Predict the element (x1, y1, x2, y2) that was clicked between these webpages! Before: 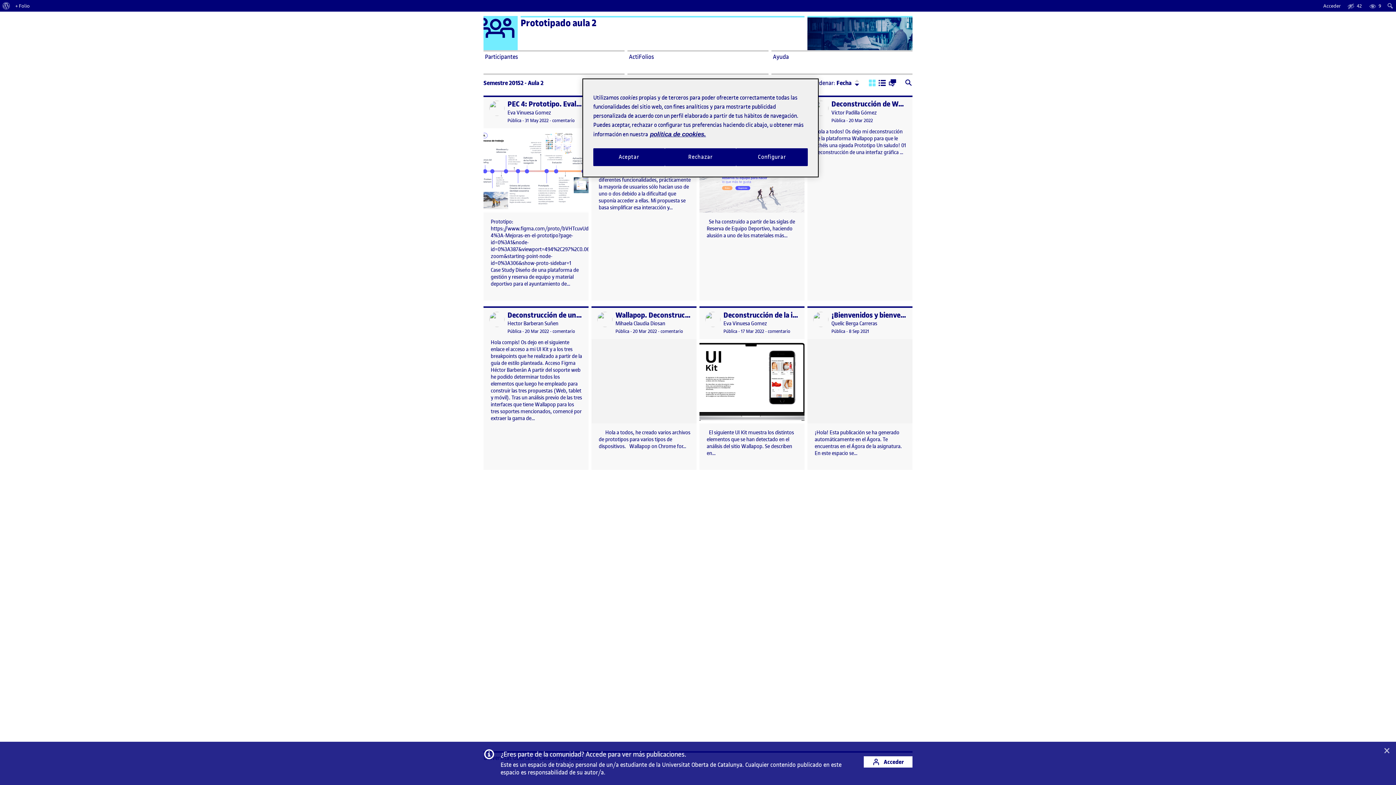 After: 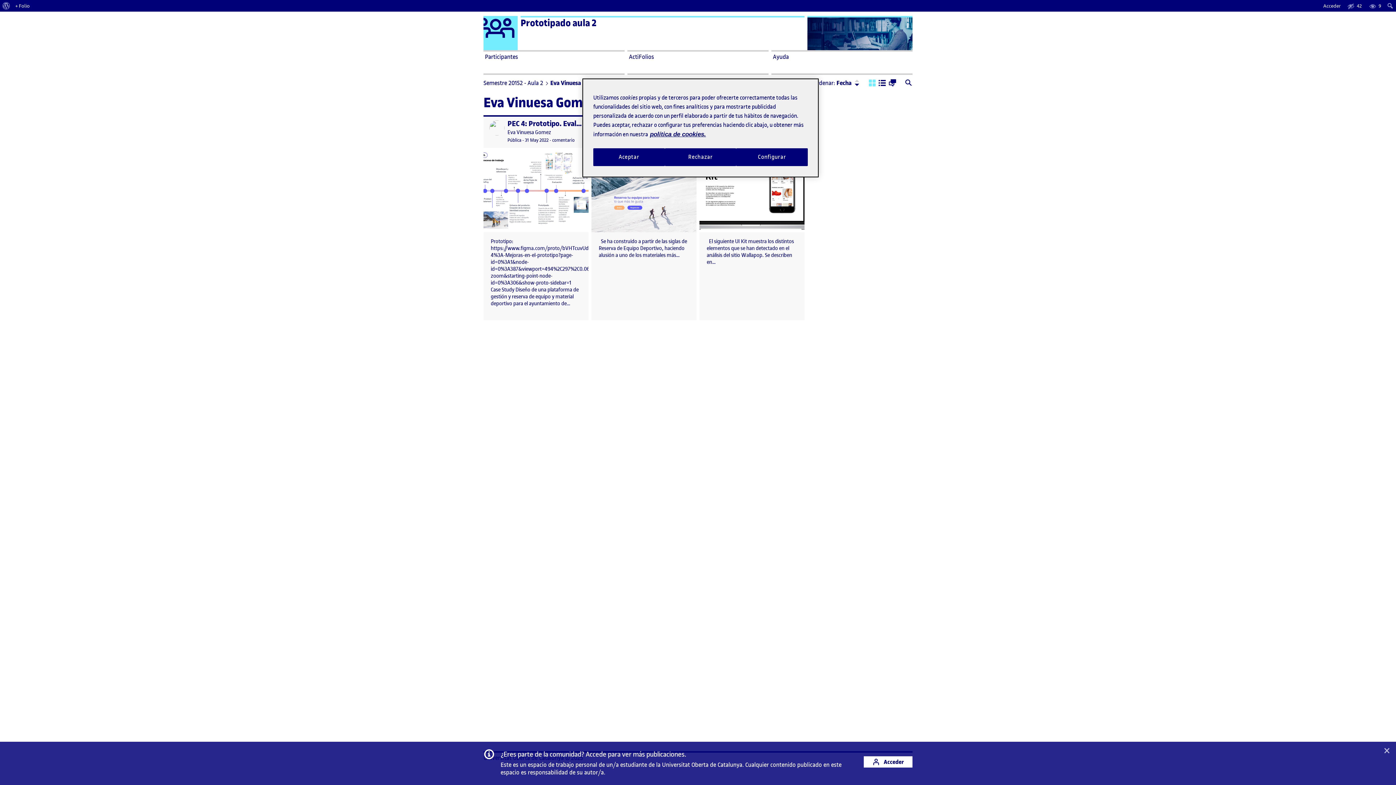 Action: bbox: (507, 109, 551, 116) label: Eva Vinuesa Gomez